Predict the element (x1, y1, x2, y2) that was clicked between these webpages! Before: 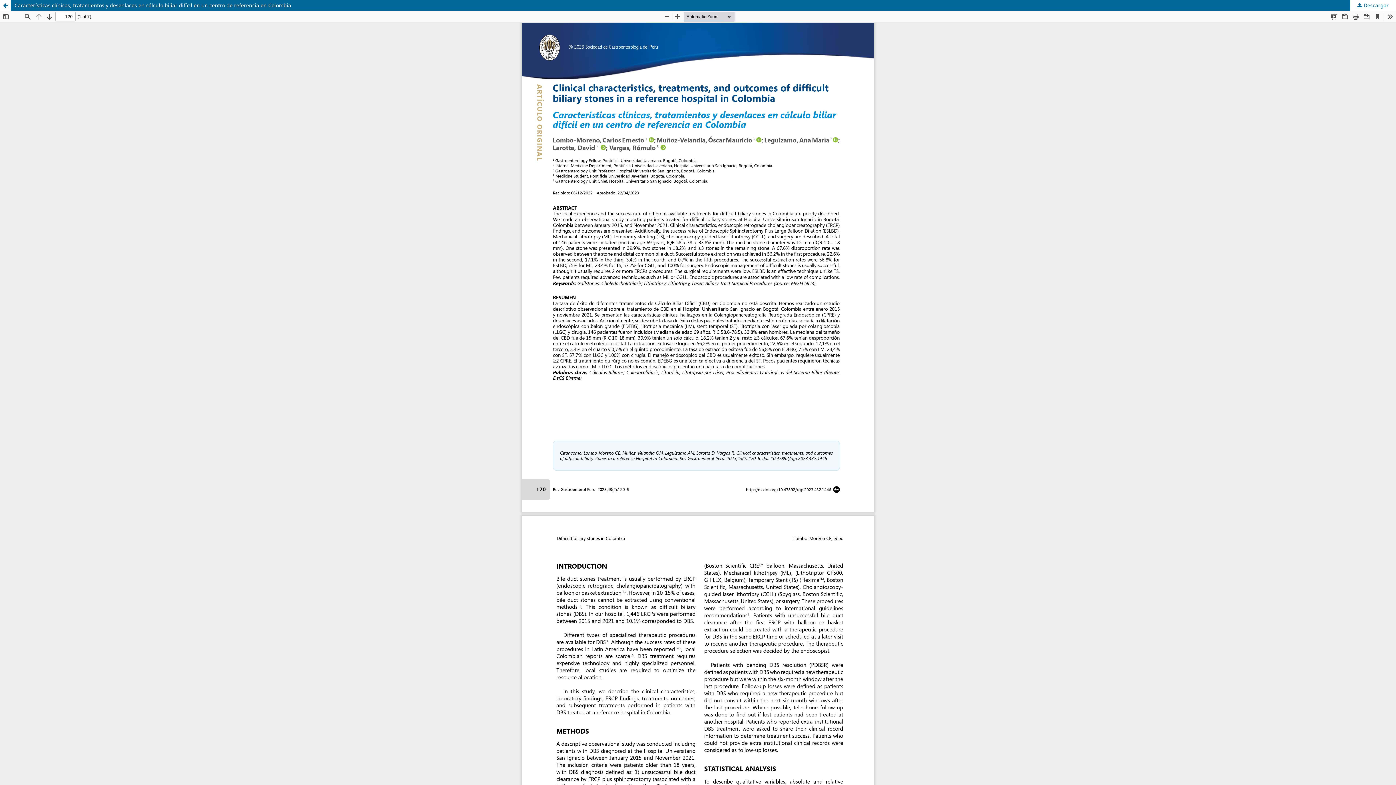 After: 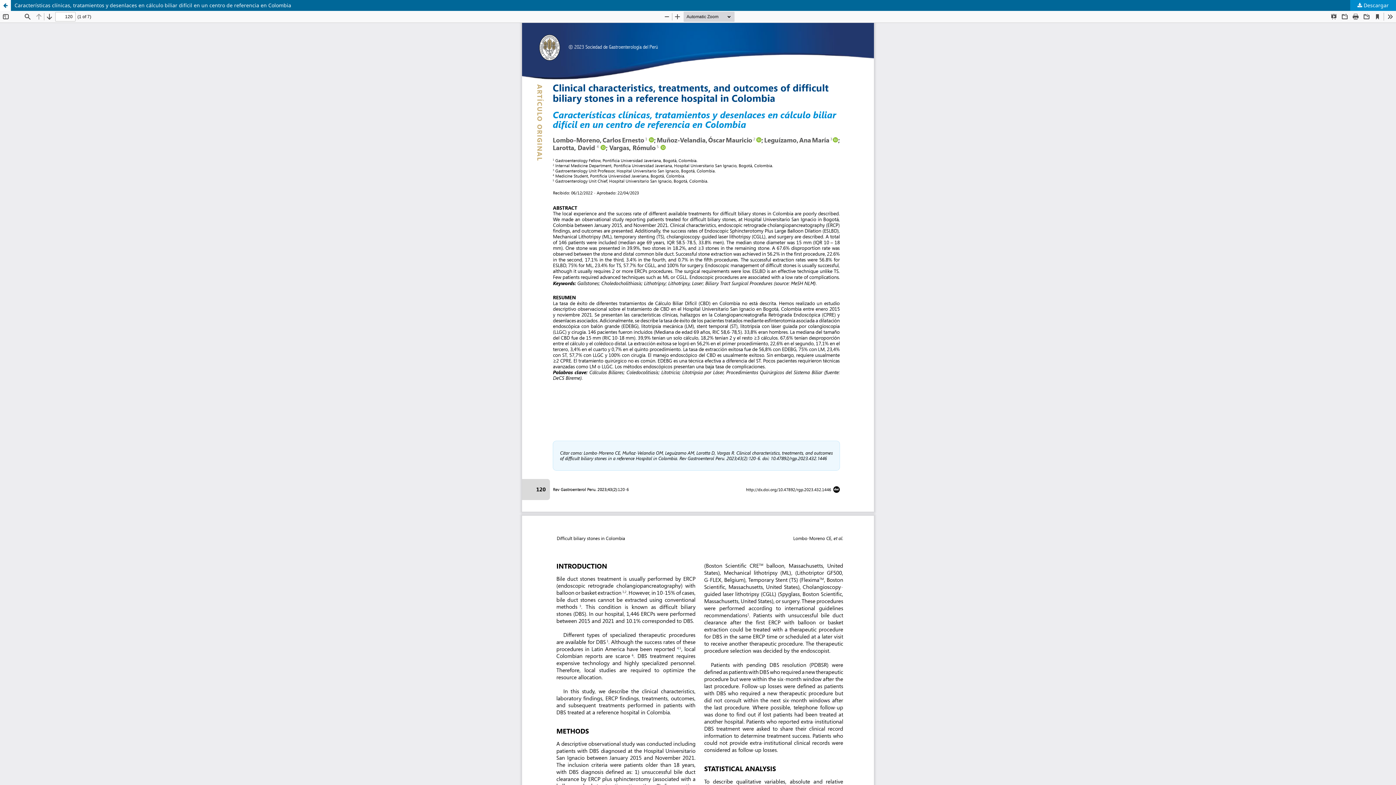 Action: label:  Descargar bbox: (1350, 0, 1396, 10)